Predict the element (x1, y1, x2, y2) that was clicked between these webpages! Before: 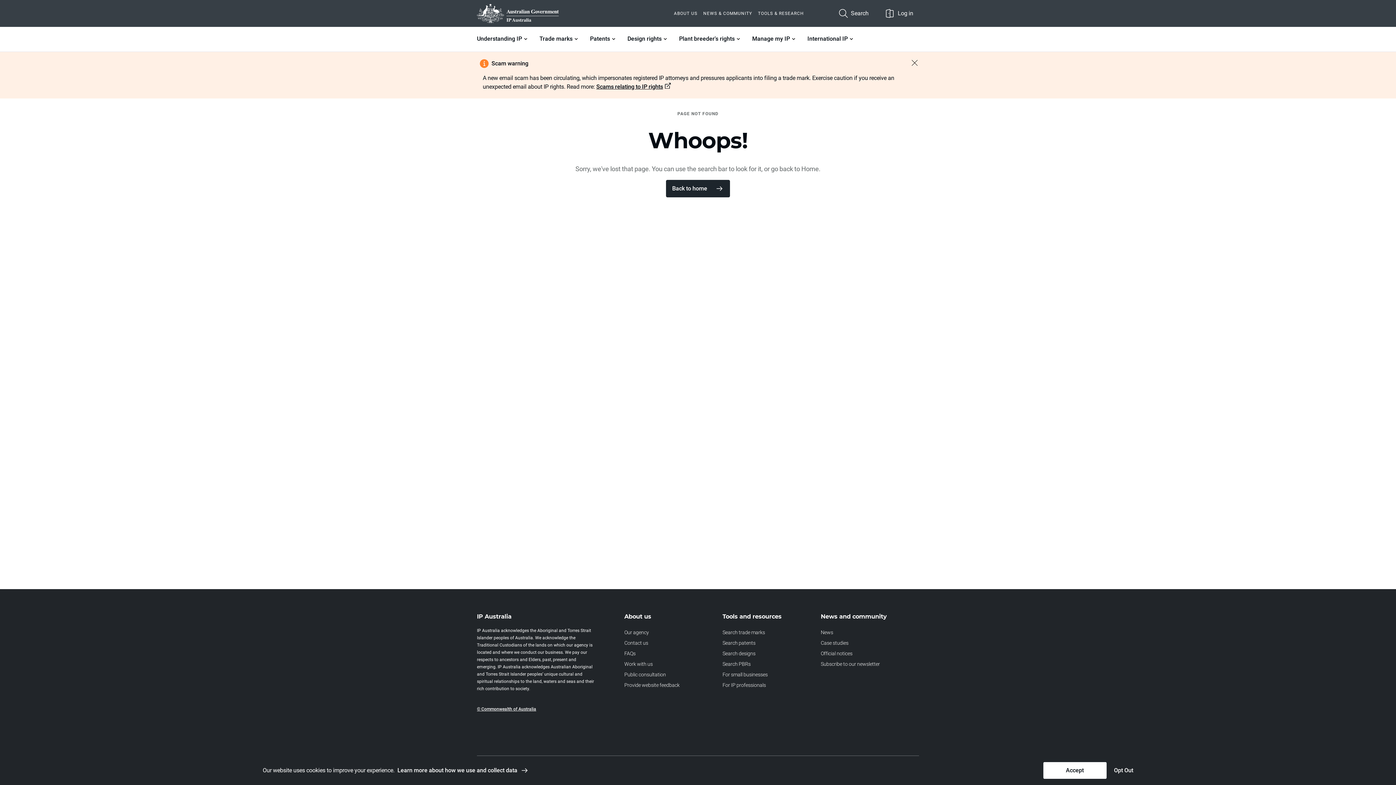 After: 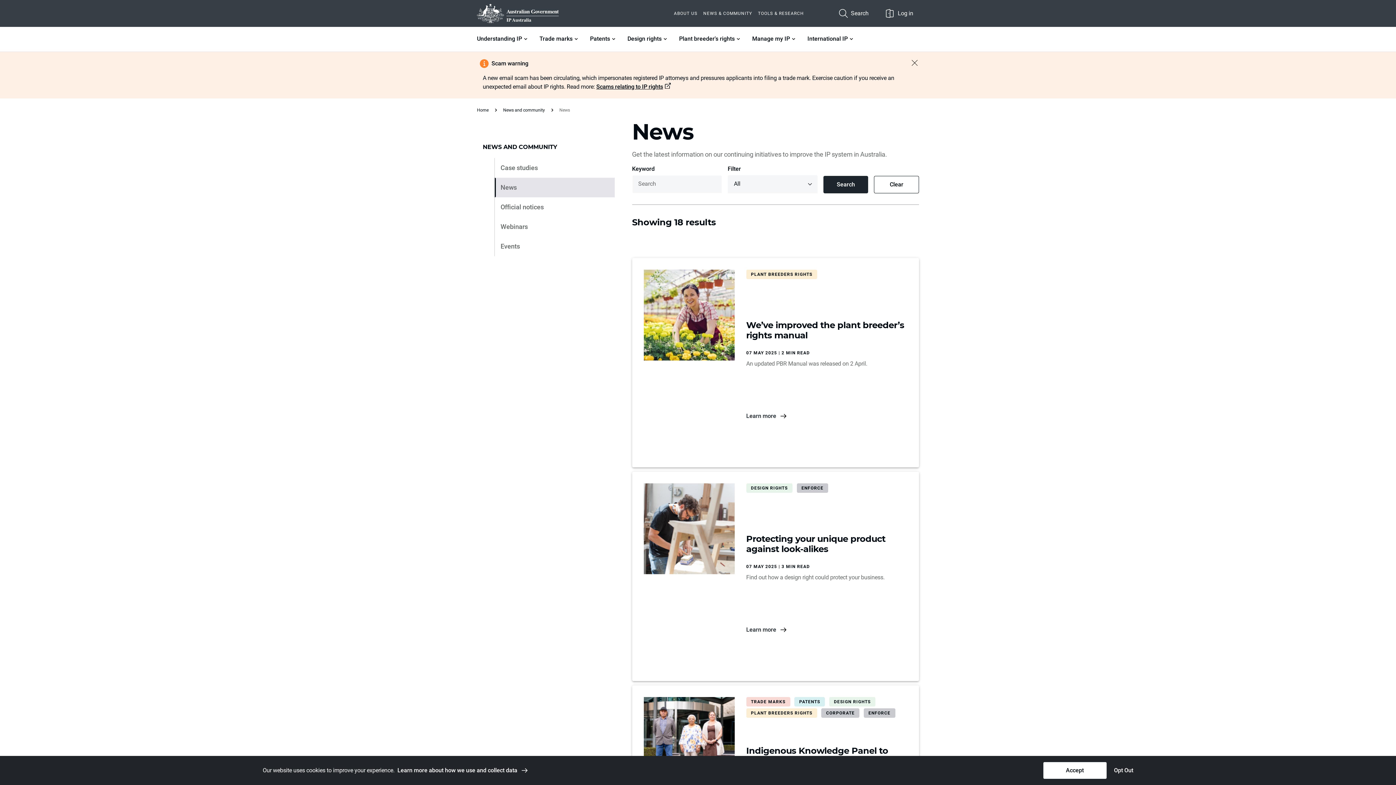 Action: label: News bbox: (821, 629, 833, 635)